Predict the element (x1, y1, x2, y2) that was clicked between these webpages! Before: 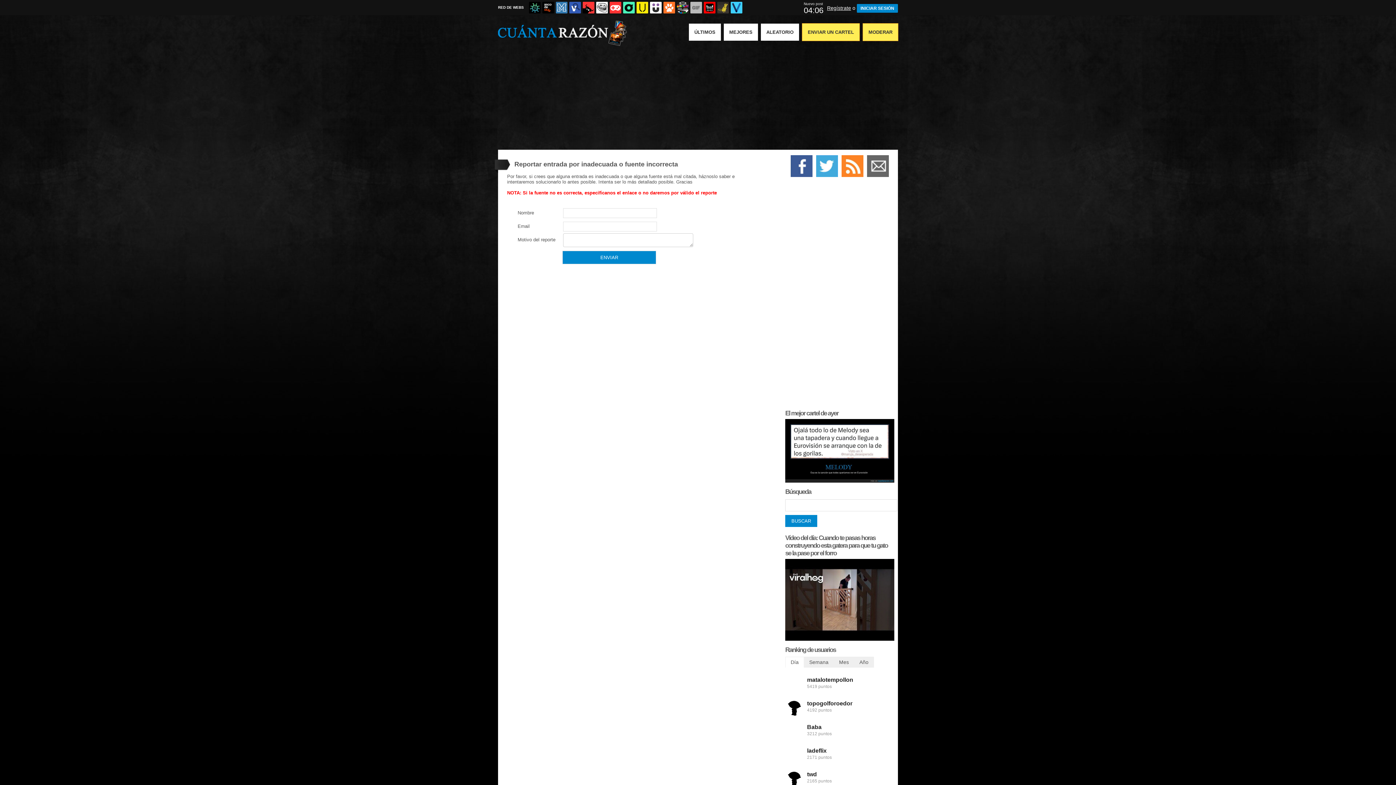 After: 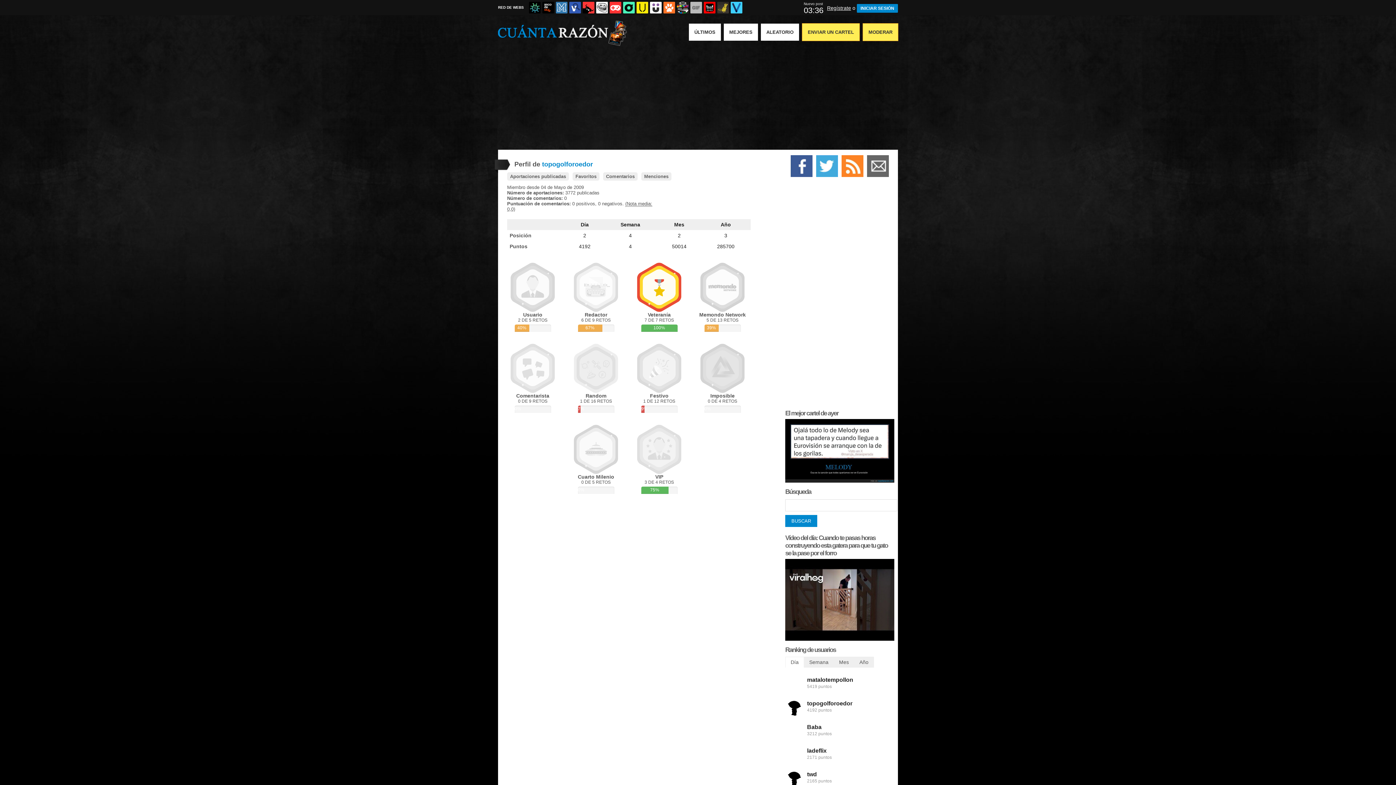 Action: bbox: (785, 698, 894, 717) label: topogolforoedor
4192 puntos